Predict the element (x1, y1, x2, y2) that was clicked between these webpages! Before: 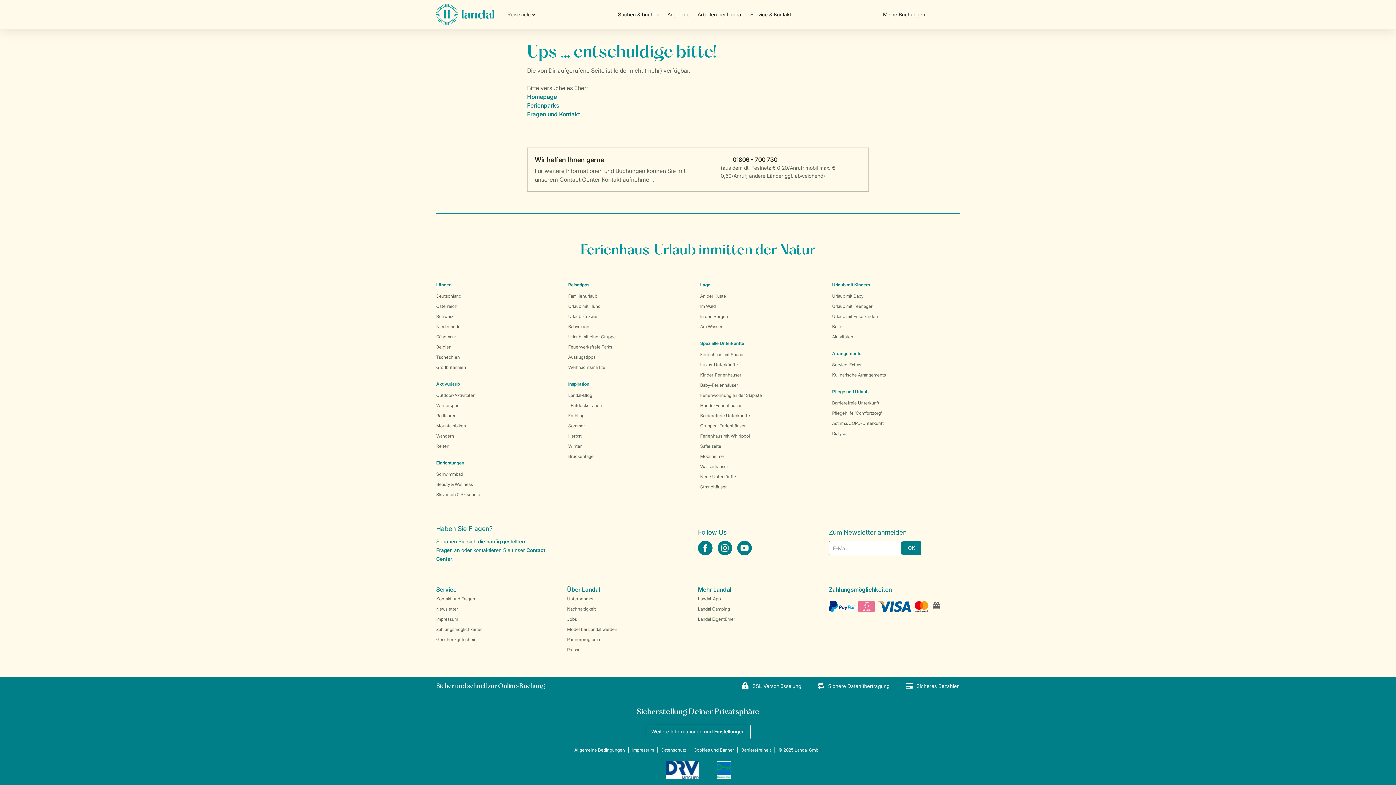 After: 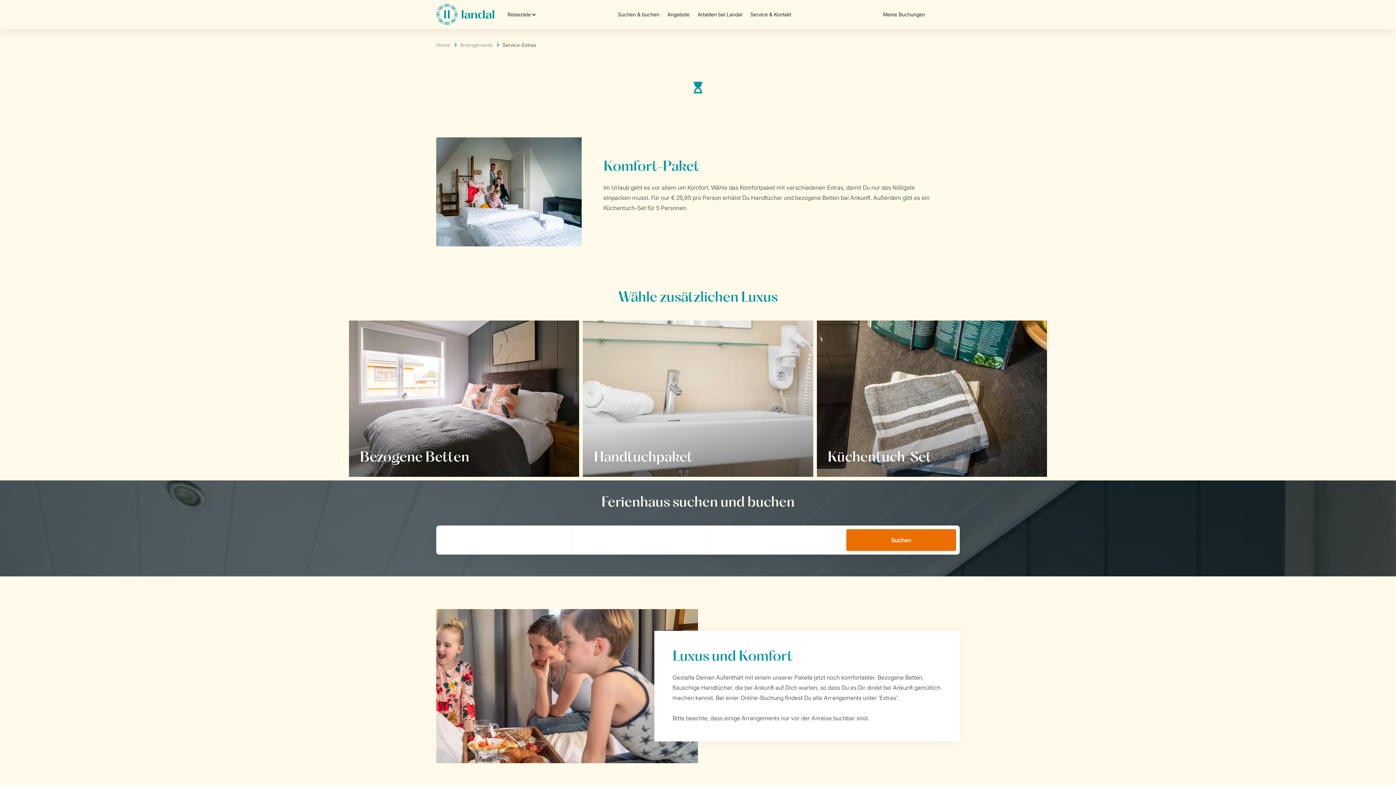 Action: bbox: (832, 362, 861, 367) label: Service-Extras